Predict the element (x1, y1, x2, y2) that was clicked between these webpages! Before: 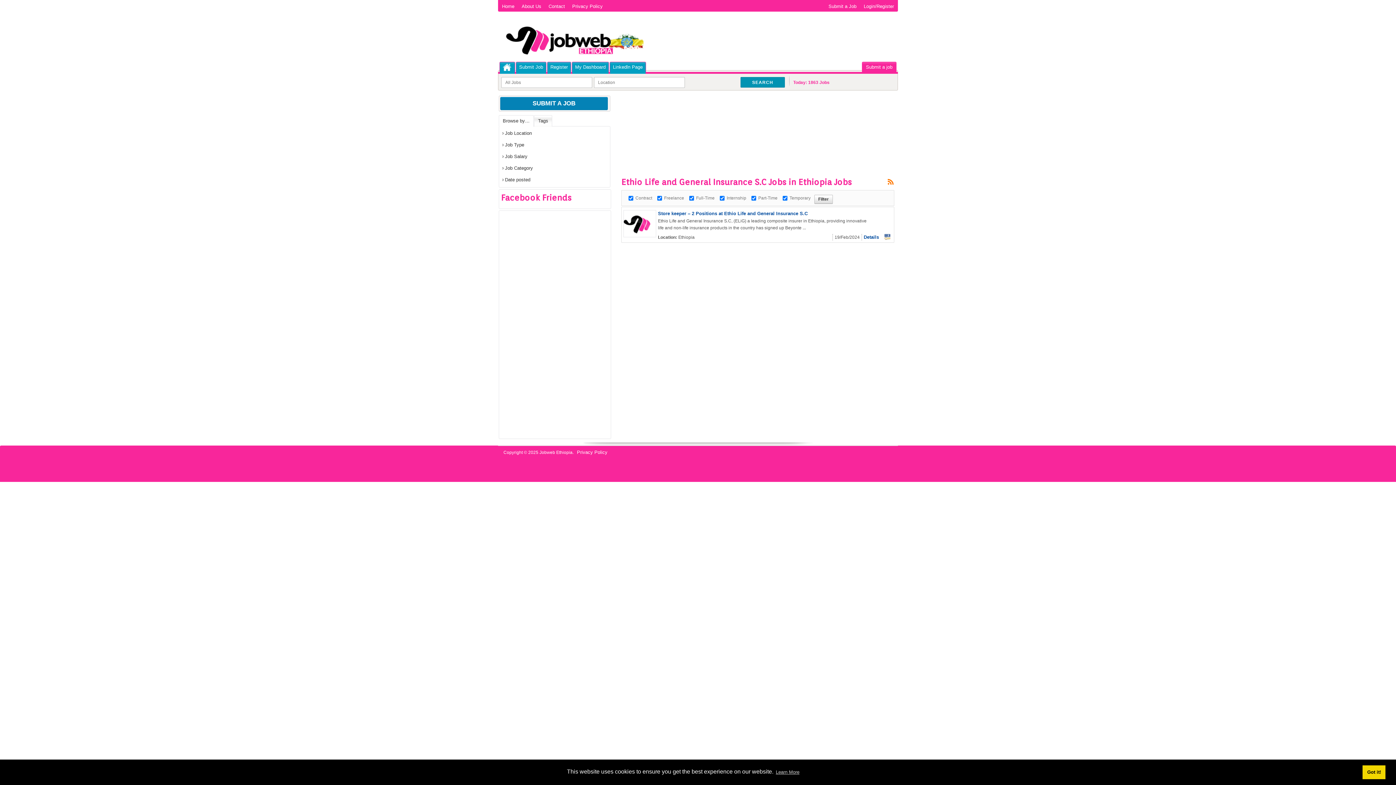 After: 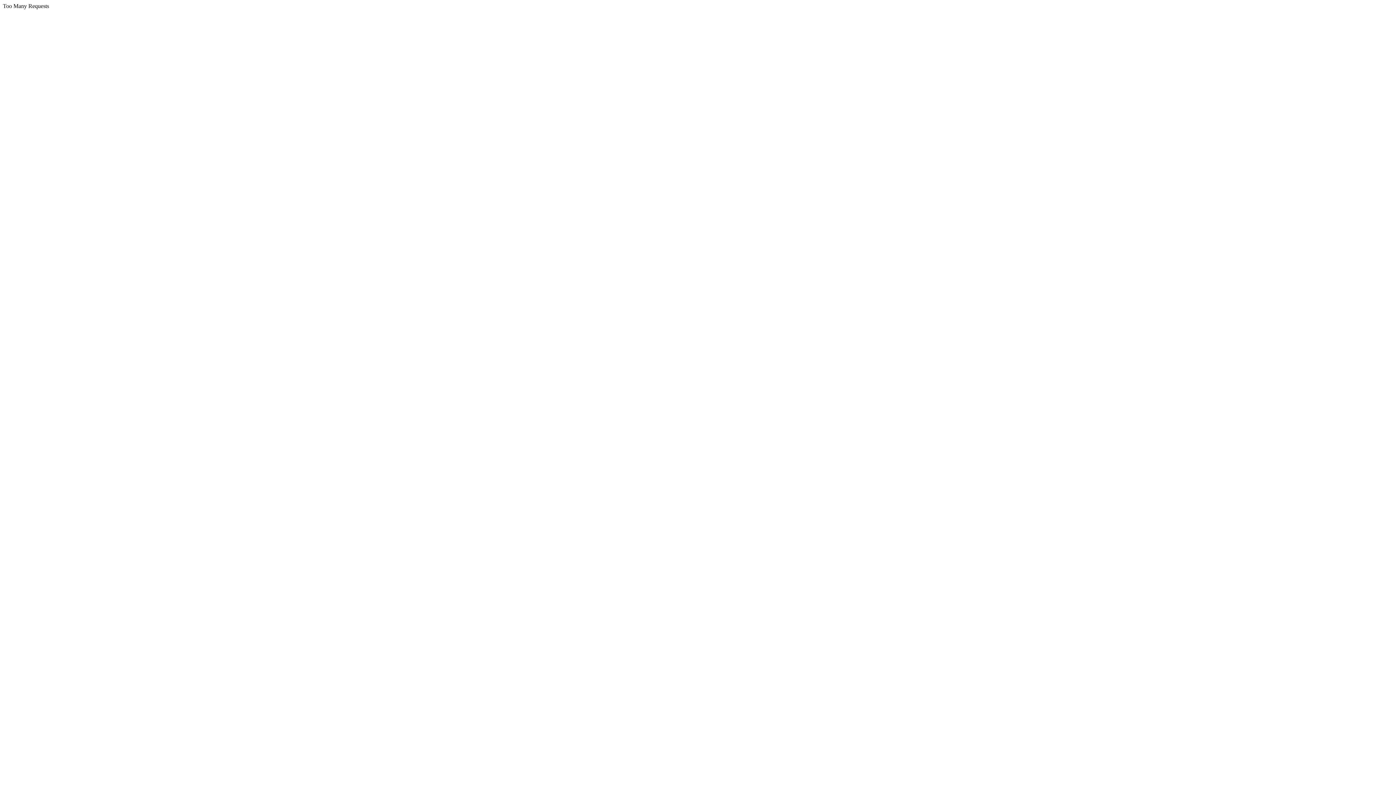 Action: label: Submit a job bbox: (866, 64, 892, 69)